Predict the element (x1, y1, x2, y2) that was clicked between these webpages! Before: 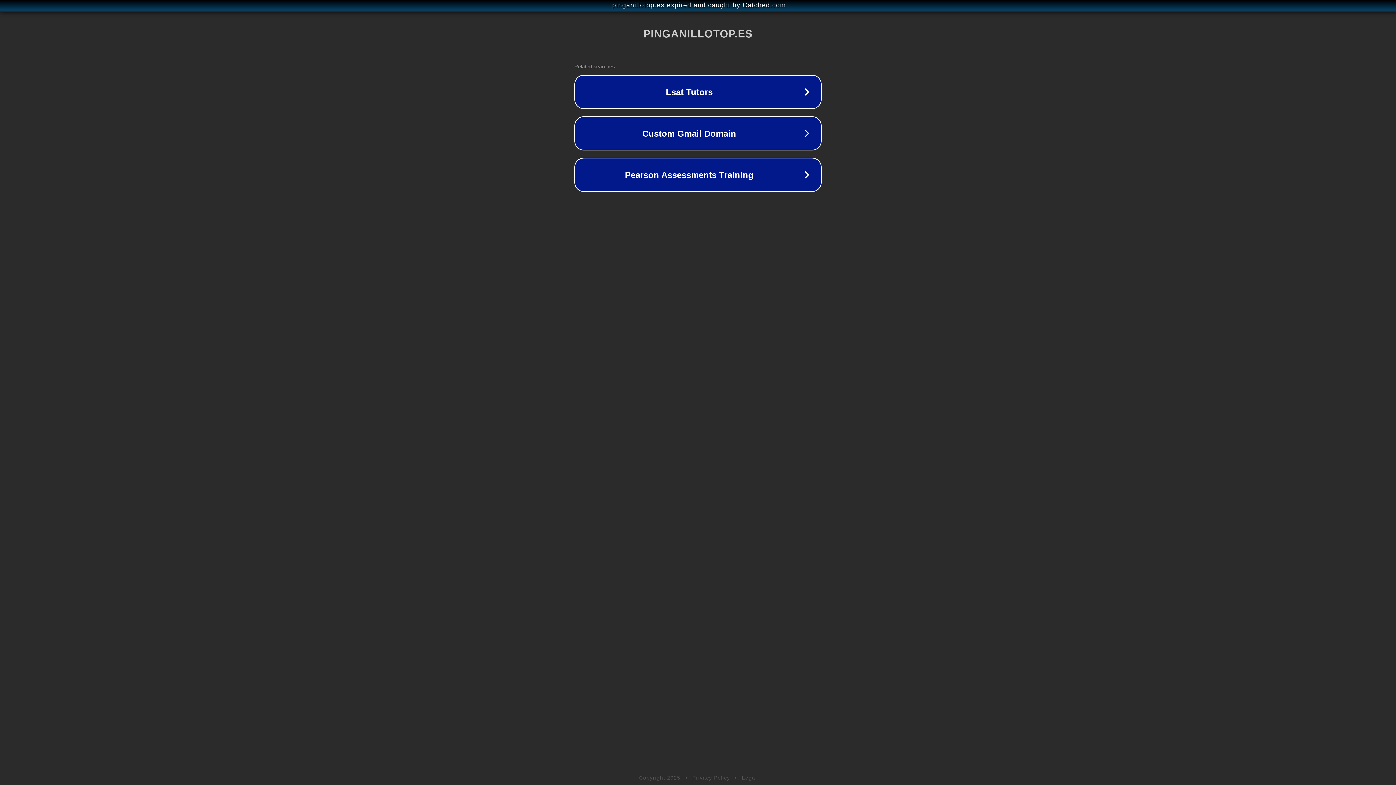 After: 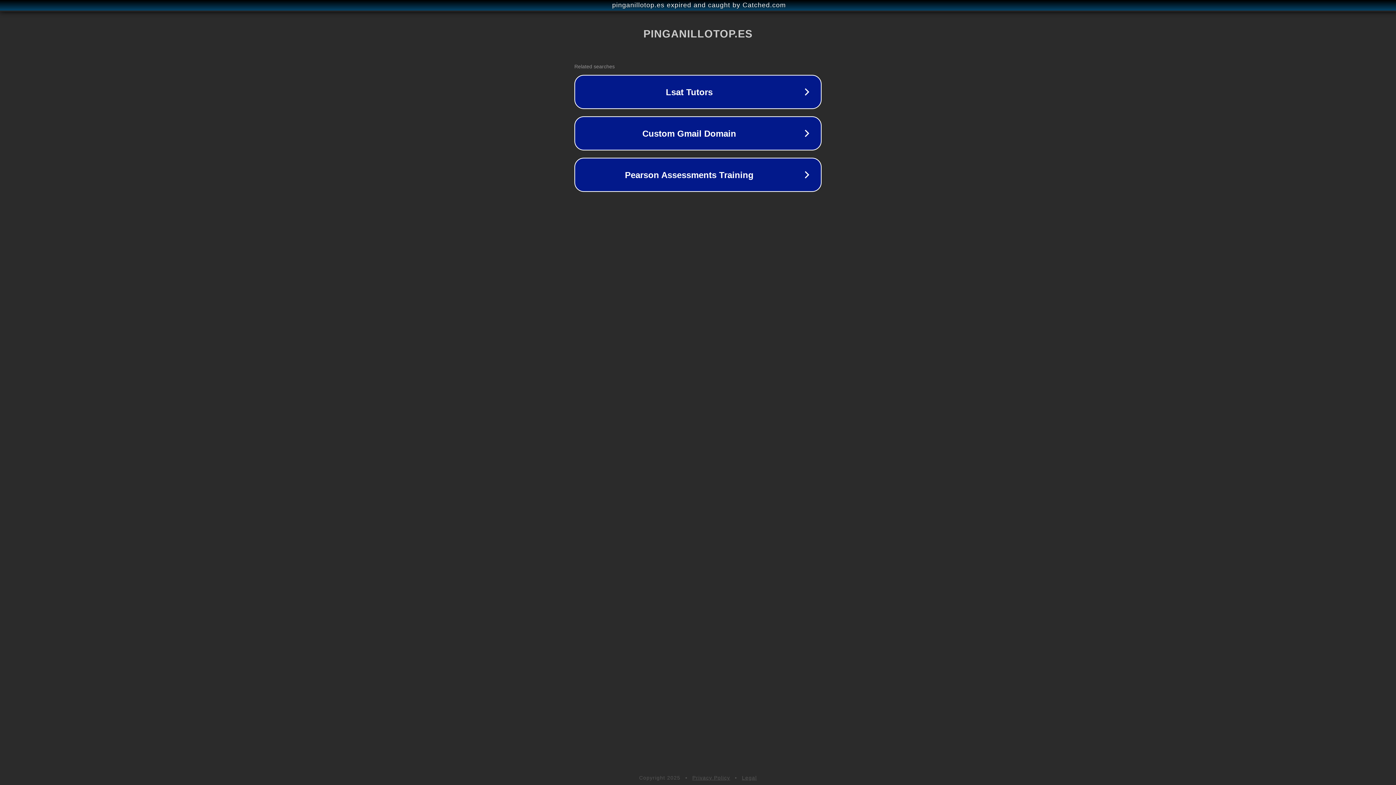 Action: bbox: (742, 775, 757, 781) label: Legal